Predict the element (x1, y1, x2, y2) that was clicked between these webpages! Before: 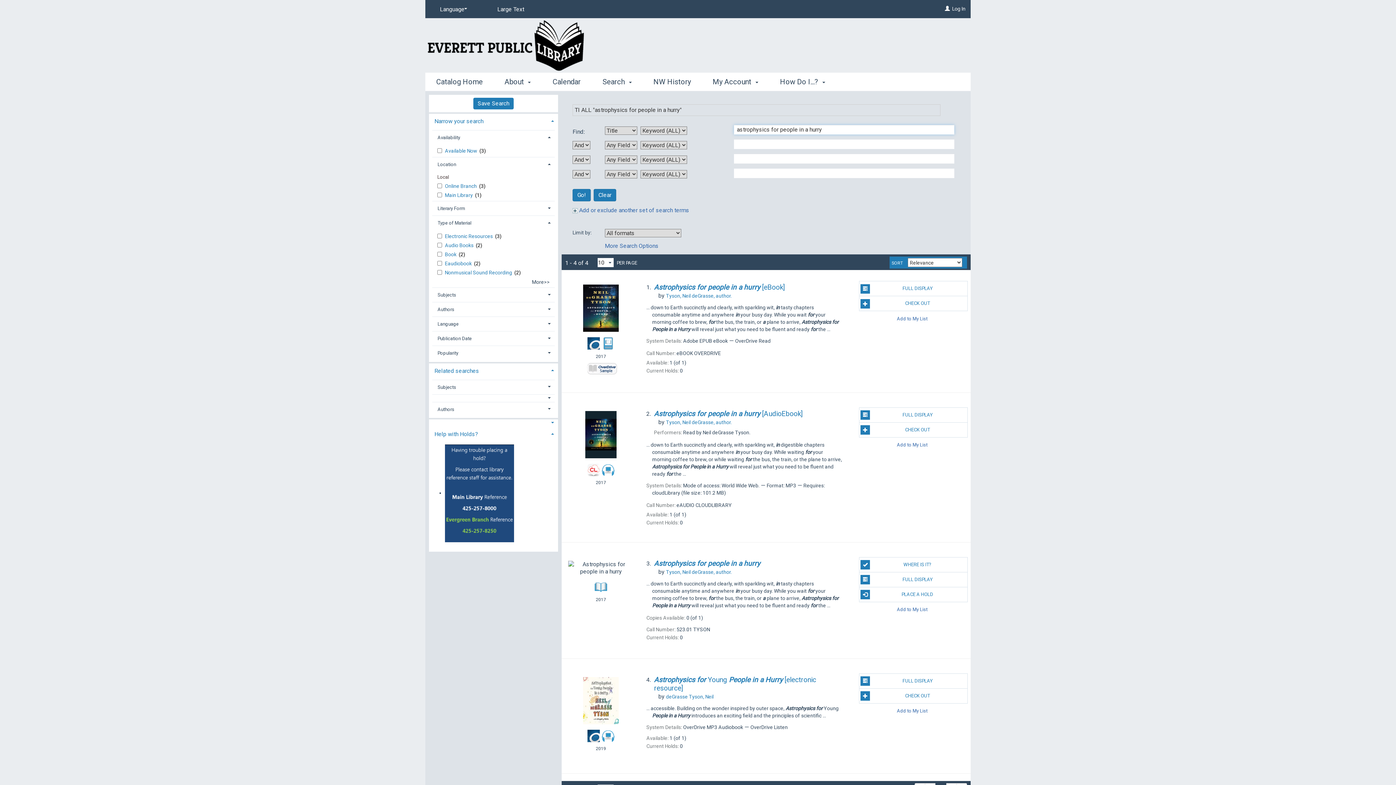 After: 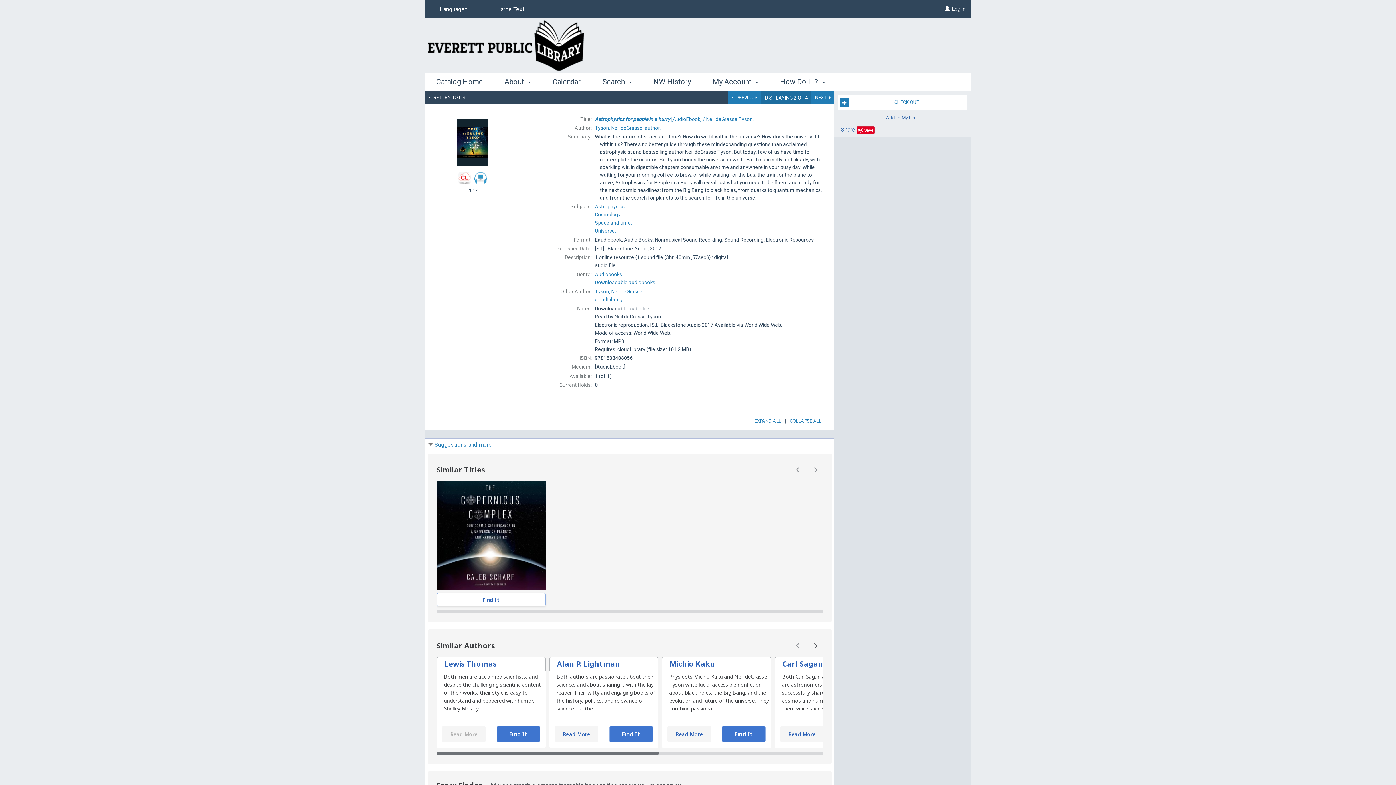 Action: bbox: (859, 407, 968, 422) label: FULL DISPLAY